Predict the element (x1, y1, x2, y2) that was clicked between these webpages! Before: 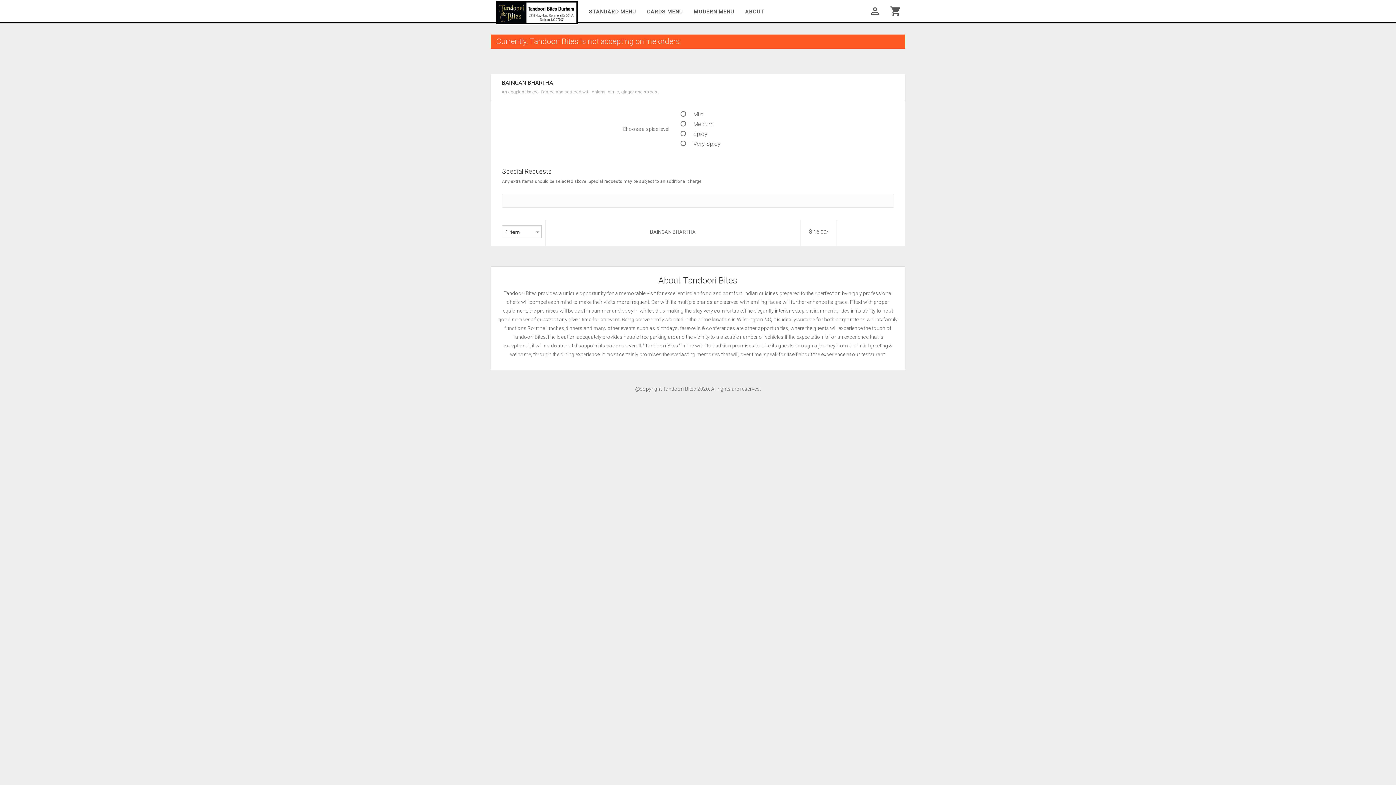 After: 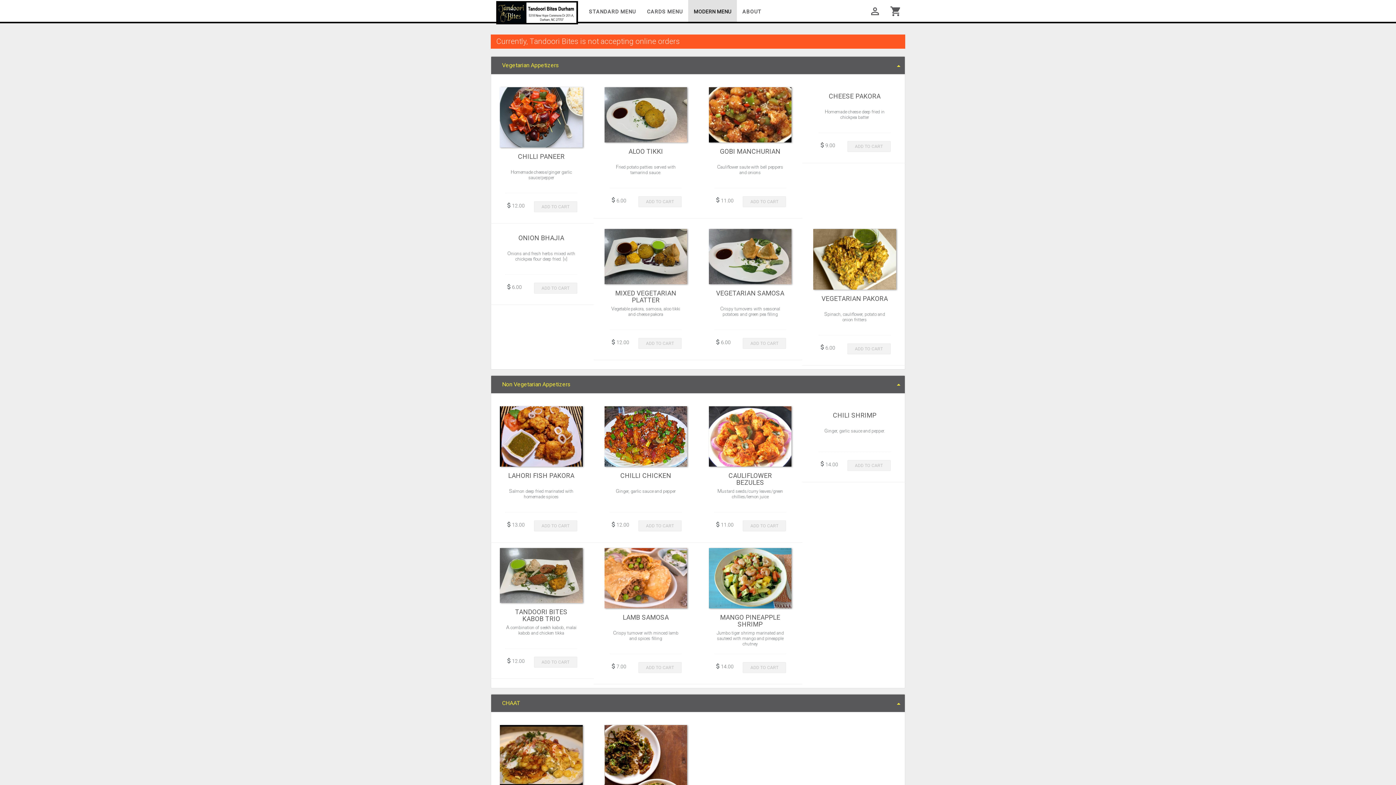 Action: bbox: (490, -4, 583, 17)